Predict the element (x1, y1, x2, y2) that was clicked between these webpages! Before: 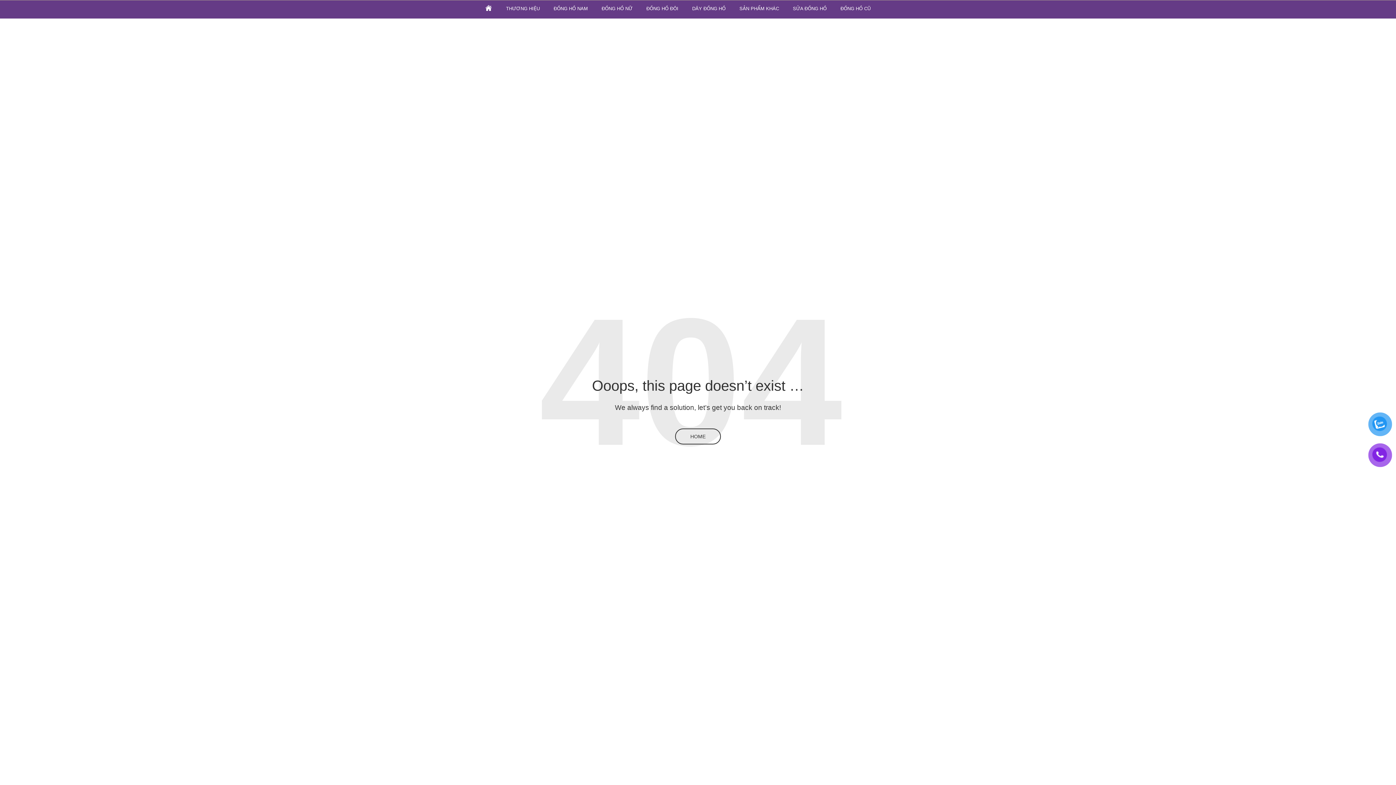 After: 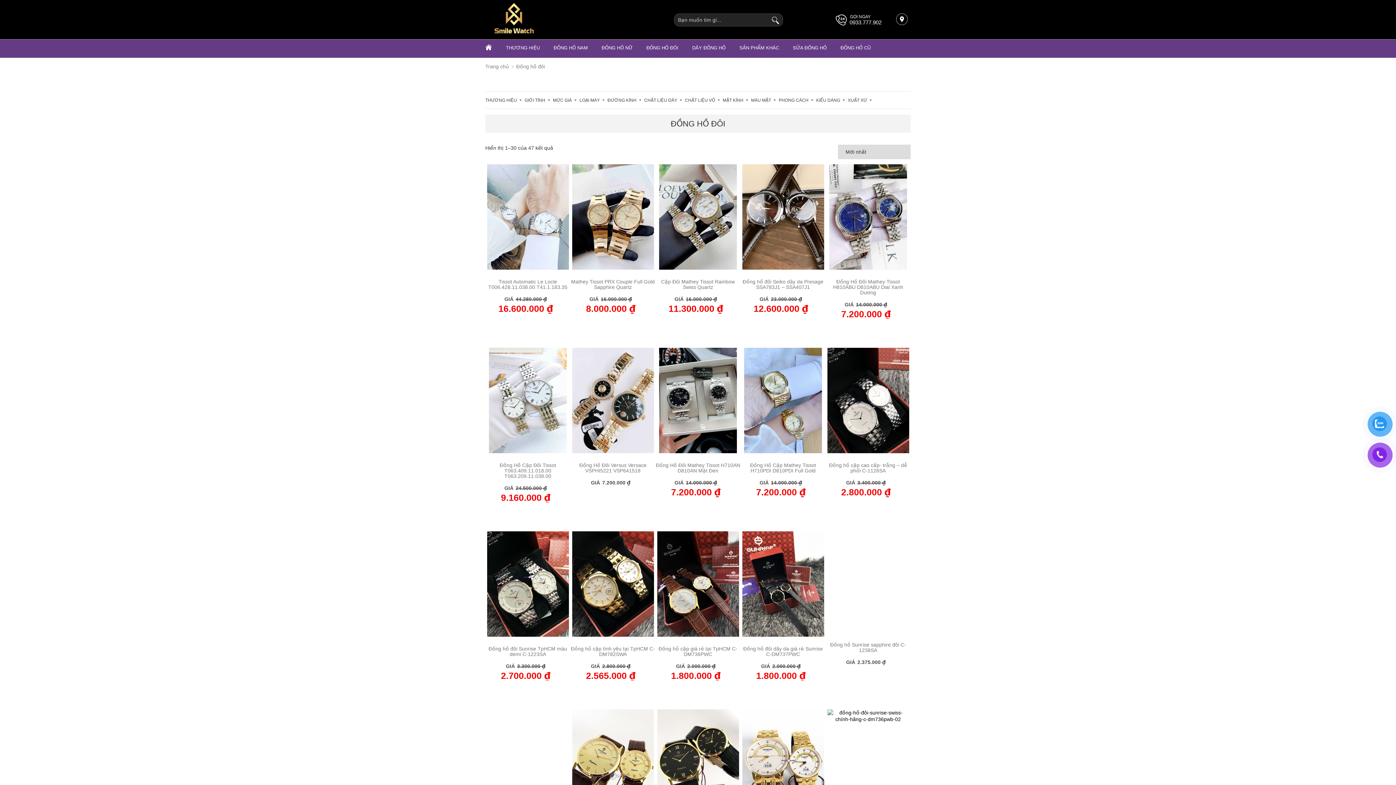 Action: label: ĐỒNG HỒ ĐÔI bbox: (646, 0, 678, 16)